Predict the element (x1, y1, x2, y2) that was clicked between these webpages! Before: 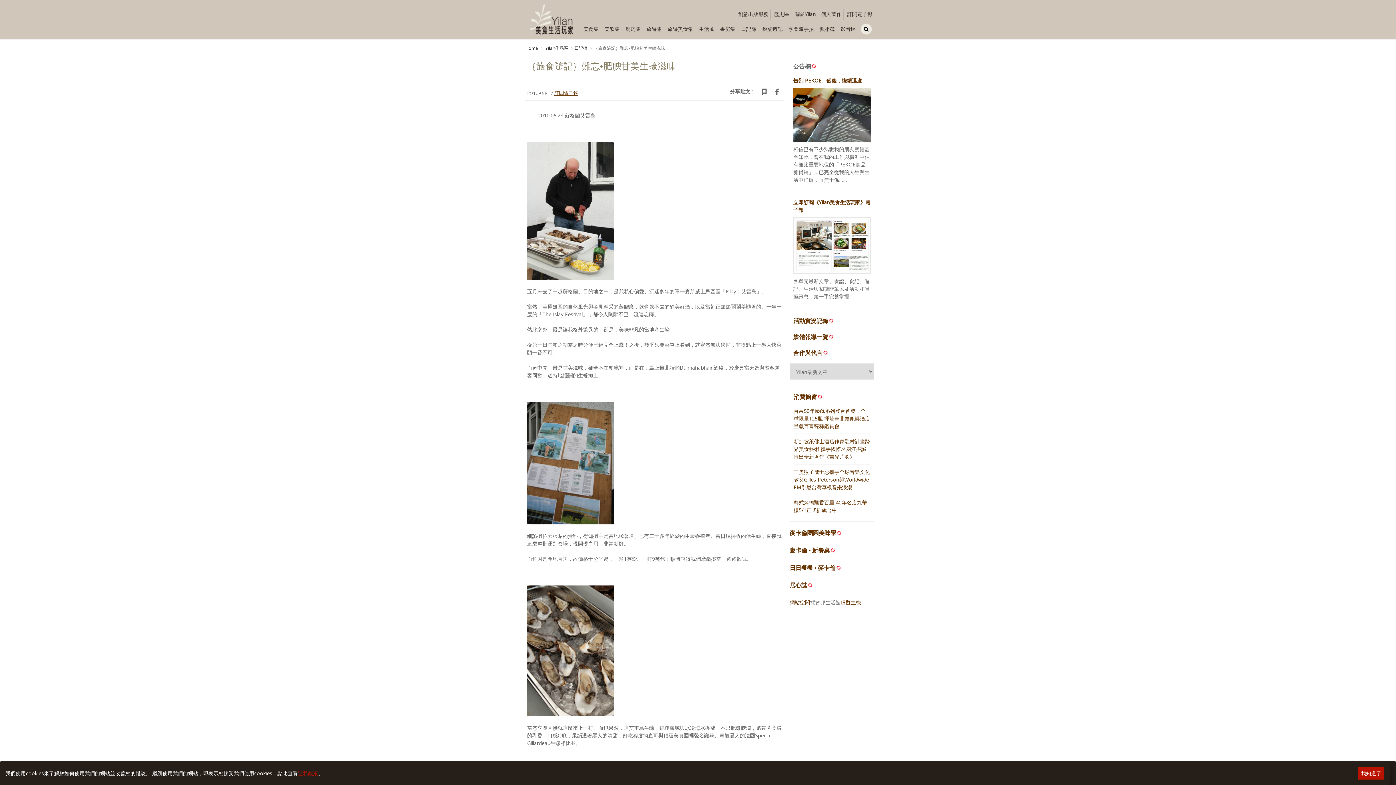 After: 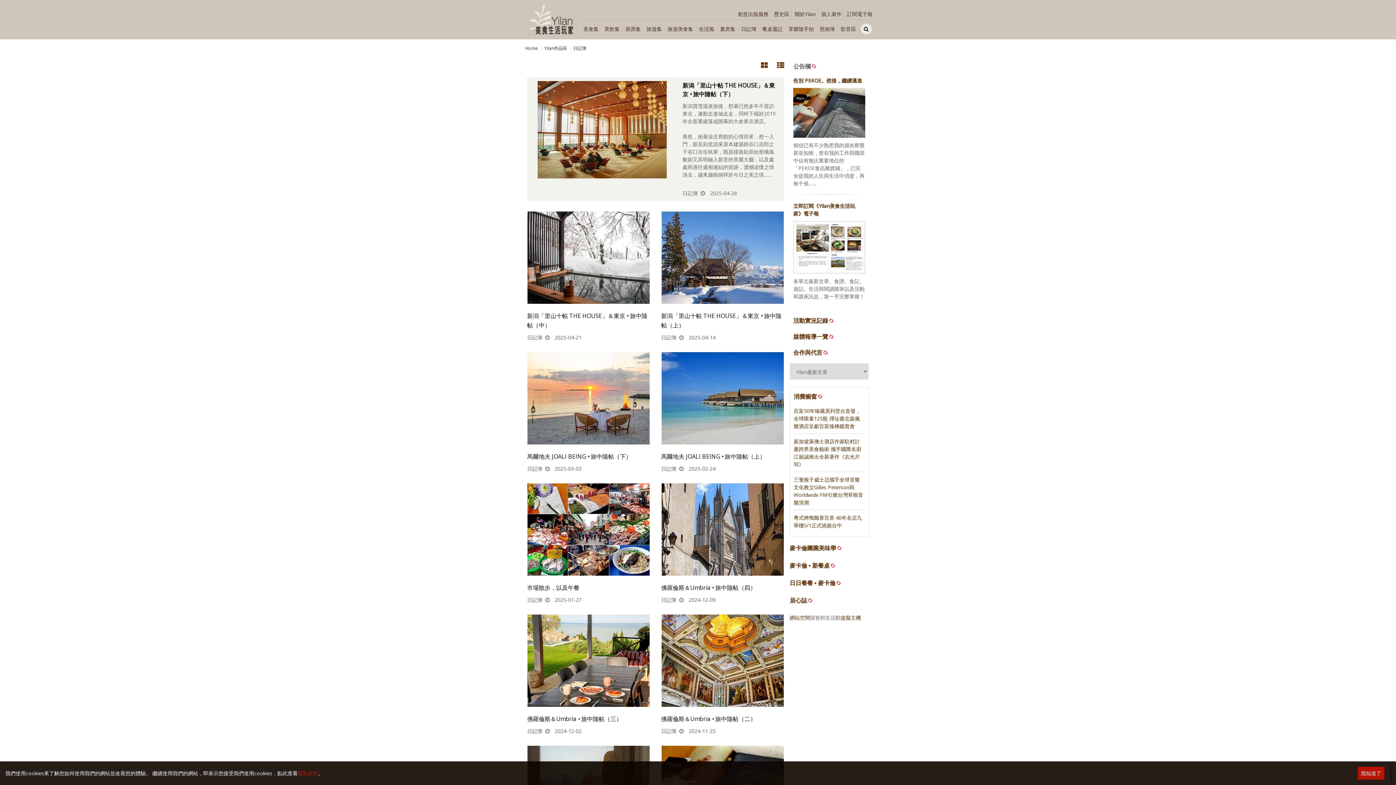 Action: bbox: (738, 21, 759, 36) label: 日記簿